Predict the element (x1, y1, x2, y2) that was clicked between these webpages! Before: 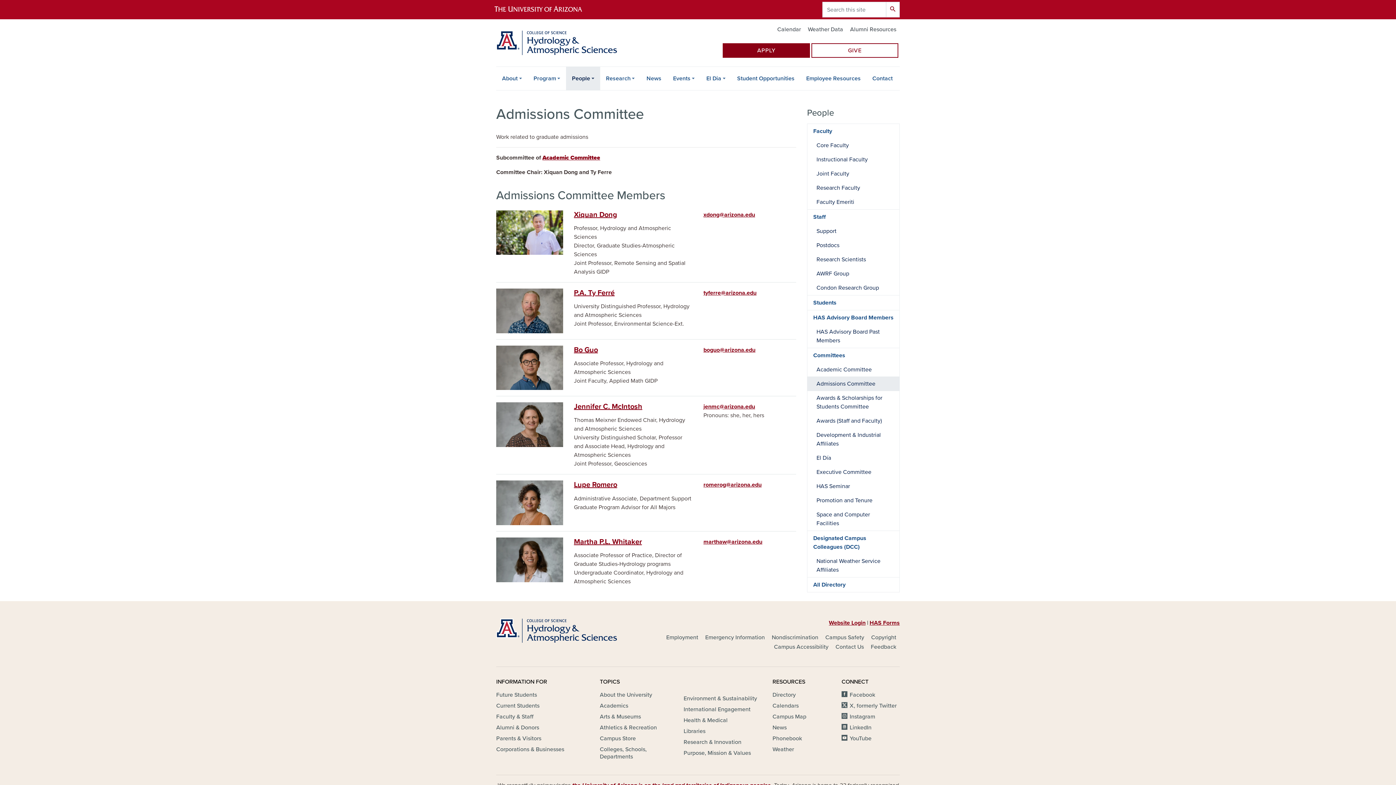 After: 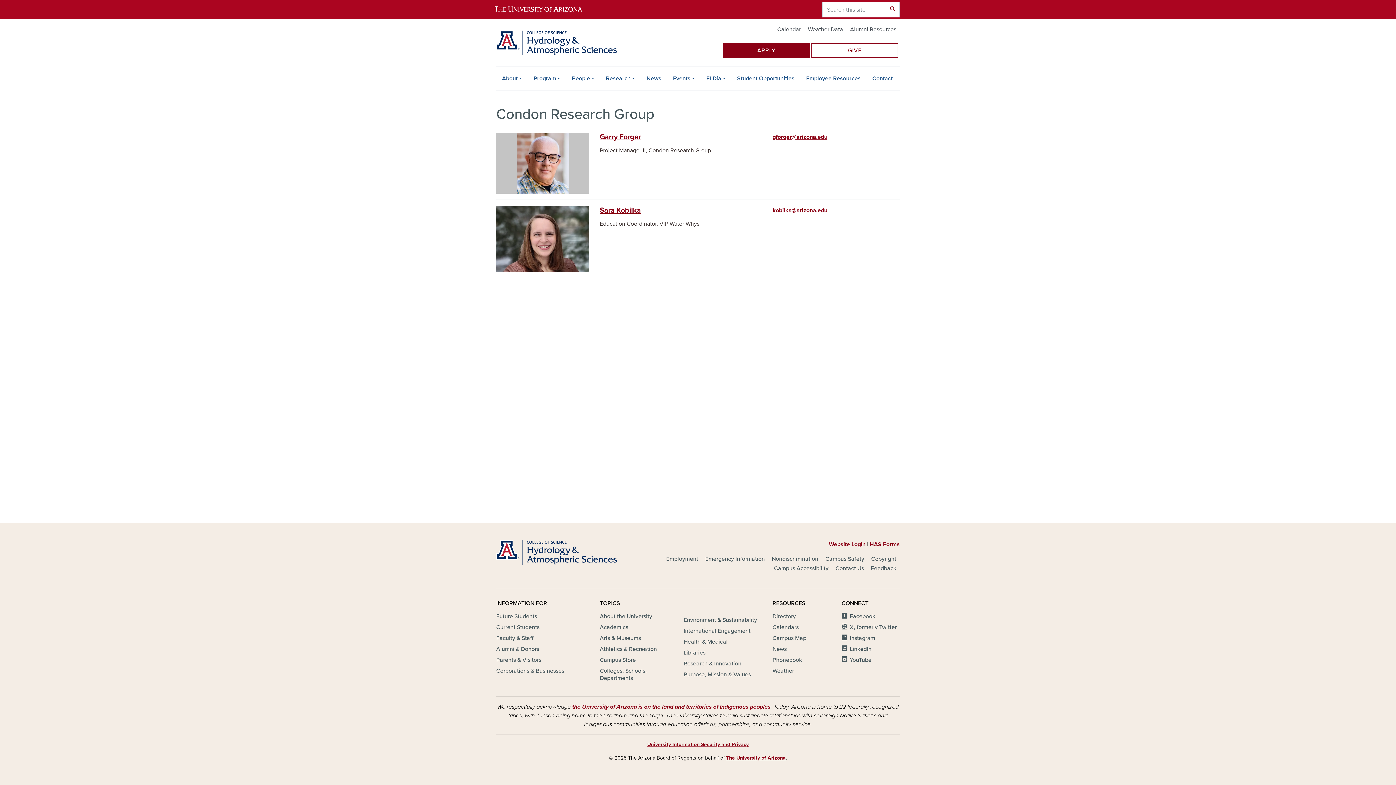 Action: label: Condon Research Group bbox: (807, 280, 899, 295)